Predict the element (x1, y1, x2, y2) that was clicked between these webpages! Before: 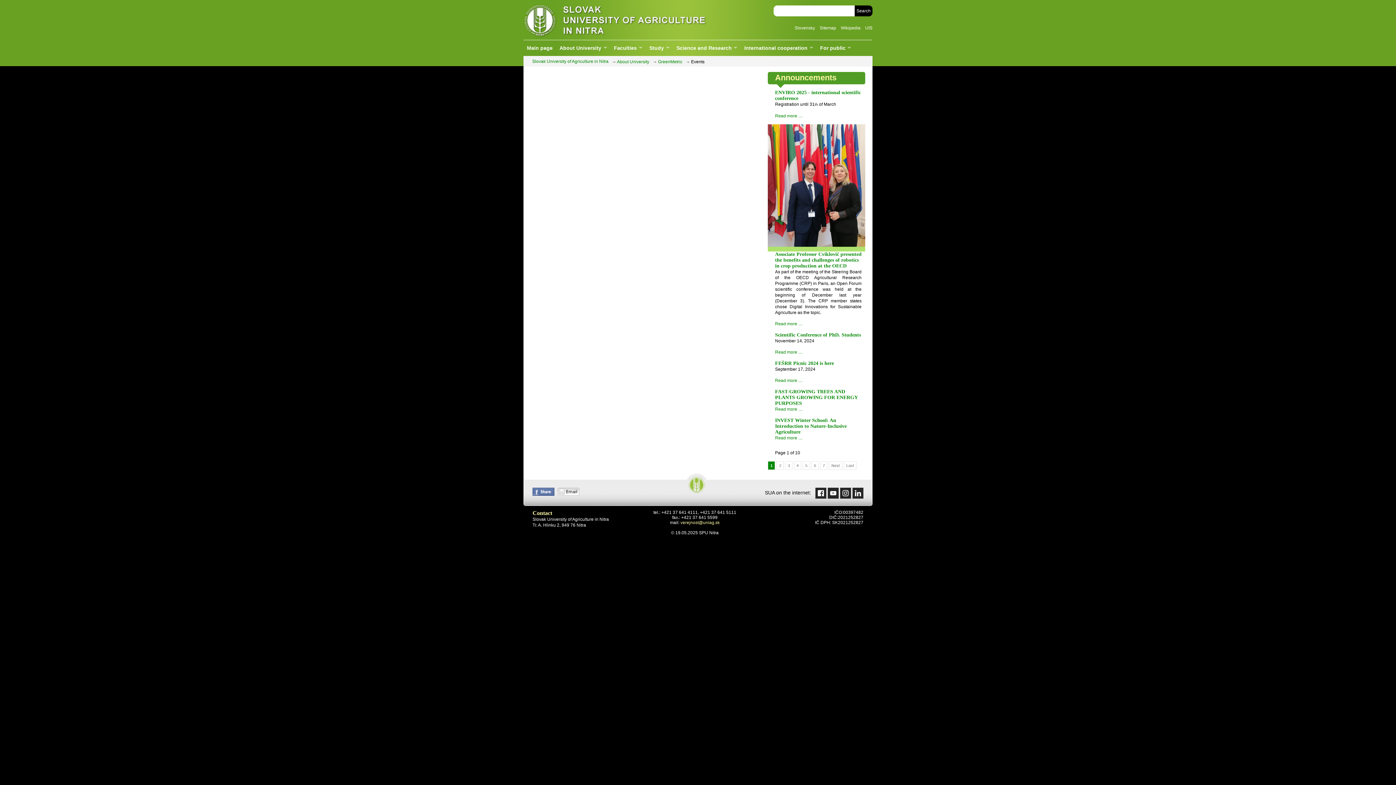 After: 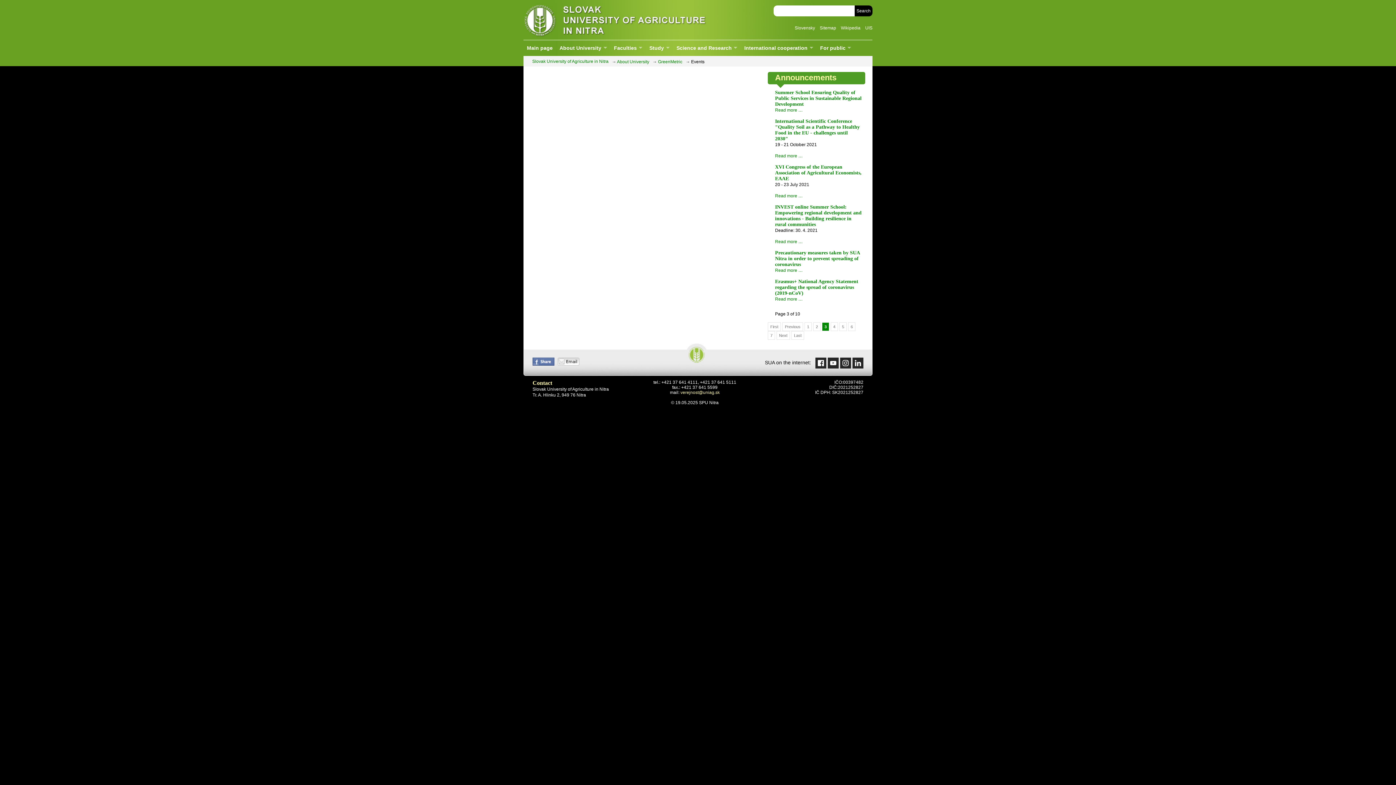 Action: bbox: (785, 461, 792, 470) label: 3